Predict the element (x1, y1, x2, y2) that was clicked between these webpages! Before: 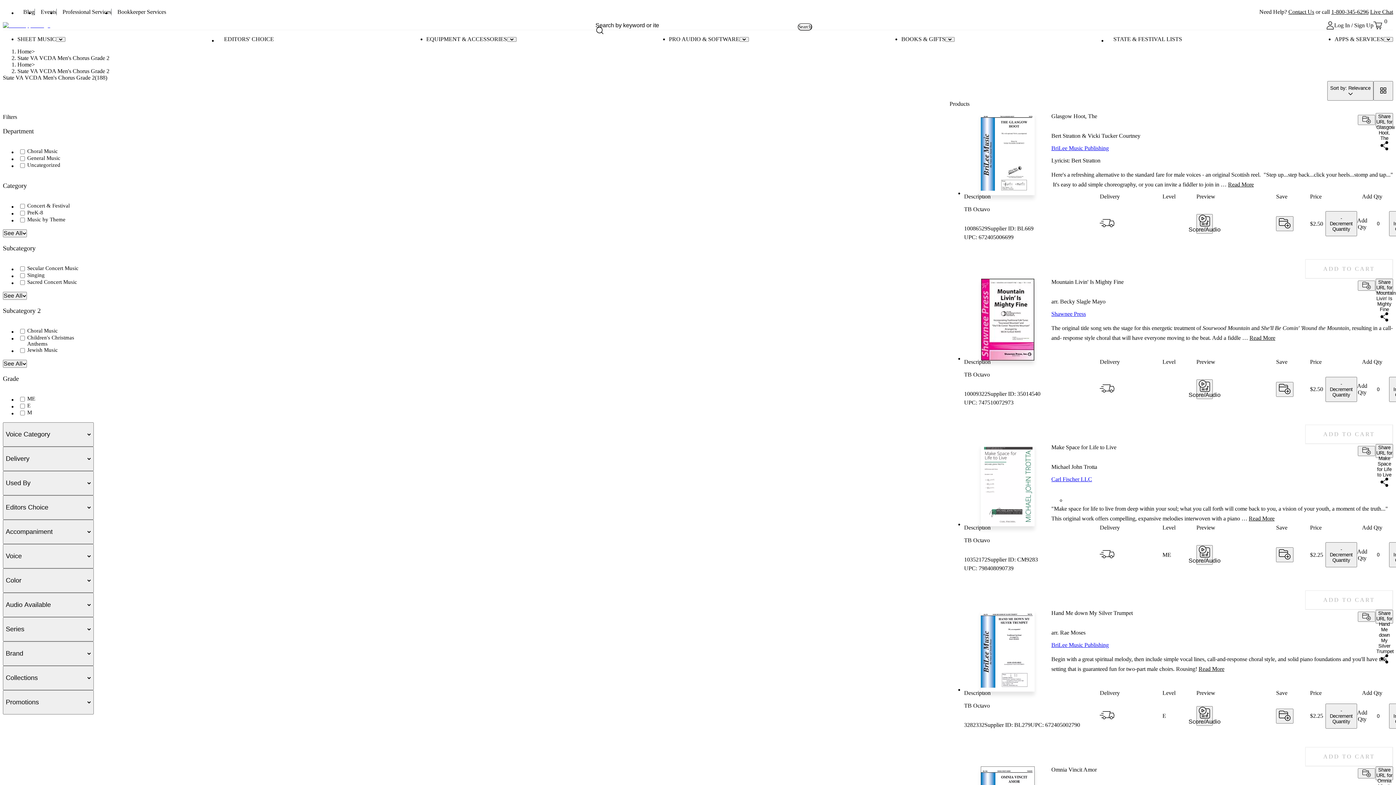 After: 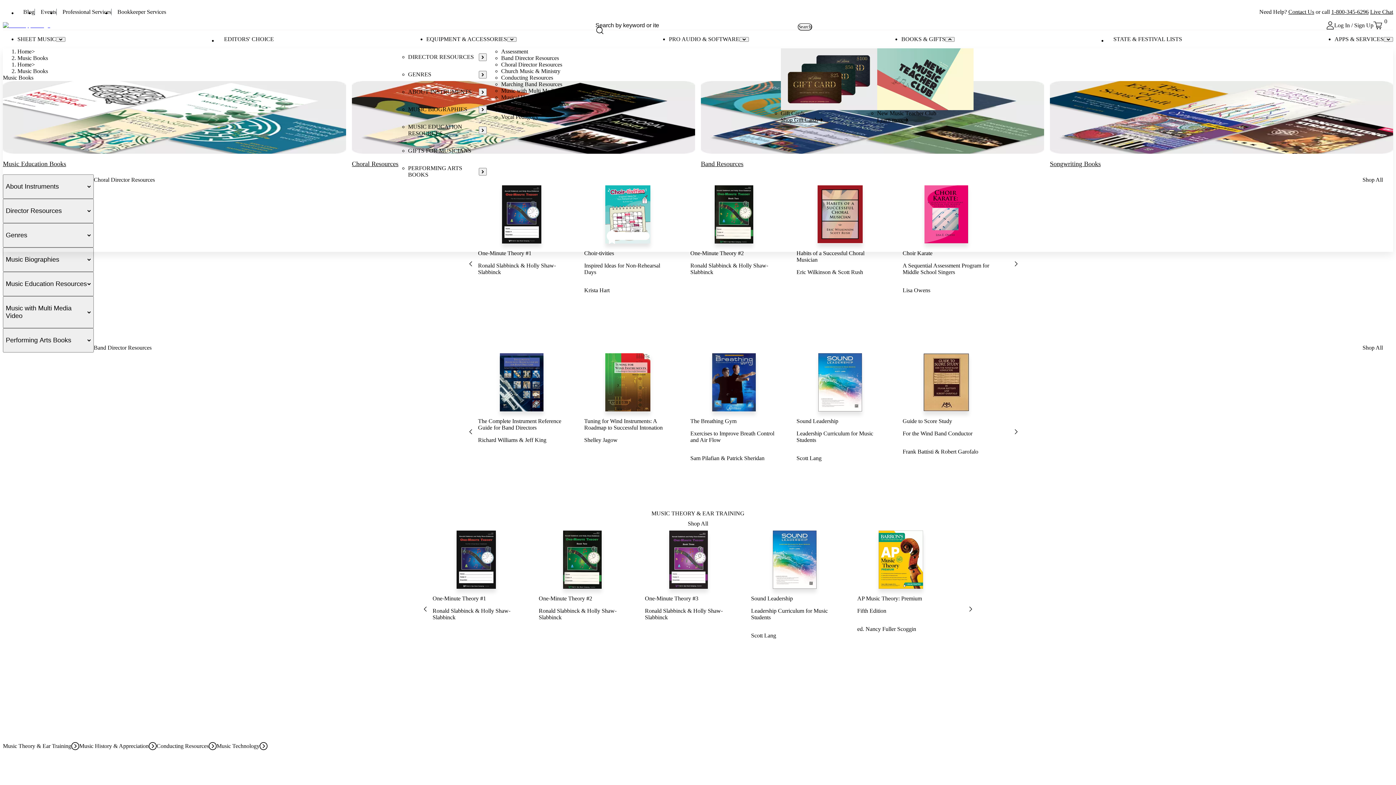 Action: label: BOOKS & GIFTS bbox: (901, 36, 945, 42)